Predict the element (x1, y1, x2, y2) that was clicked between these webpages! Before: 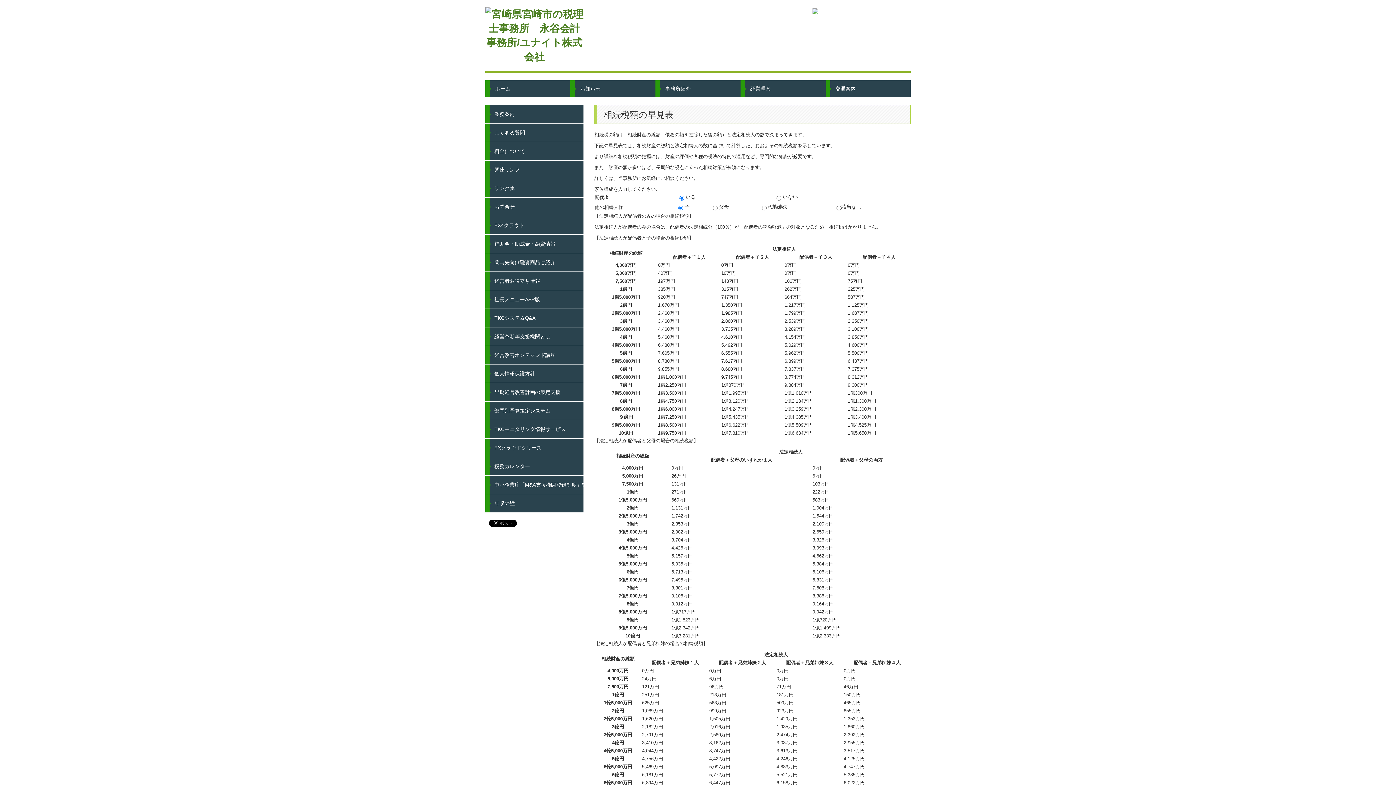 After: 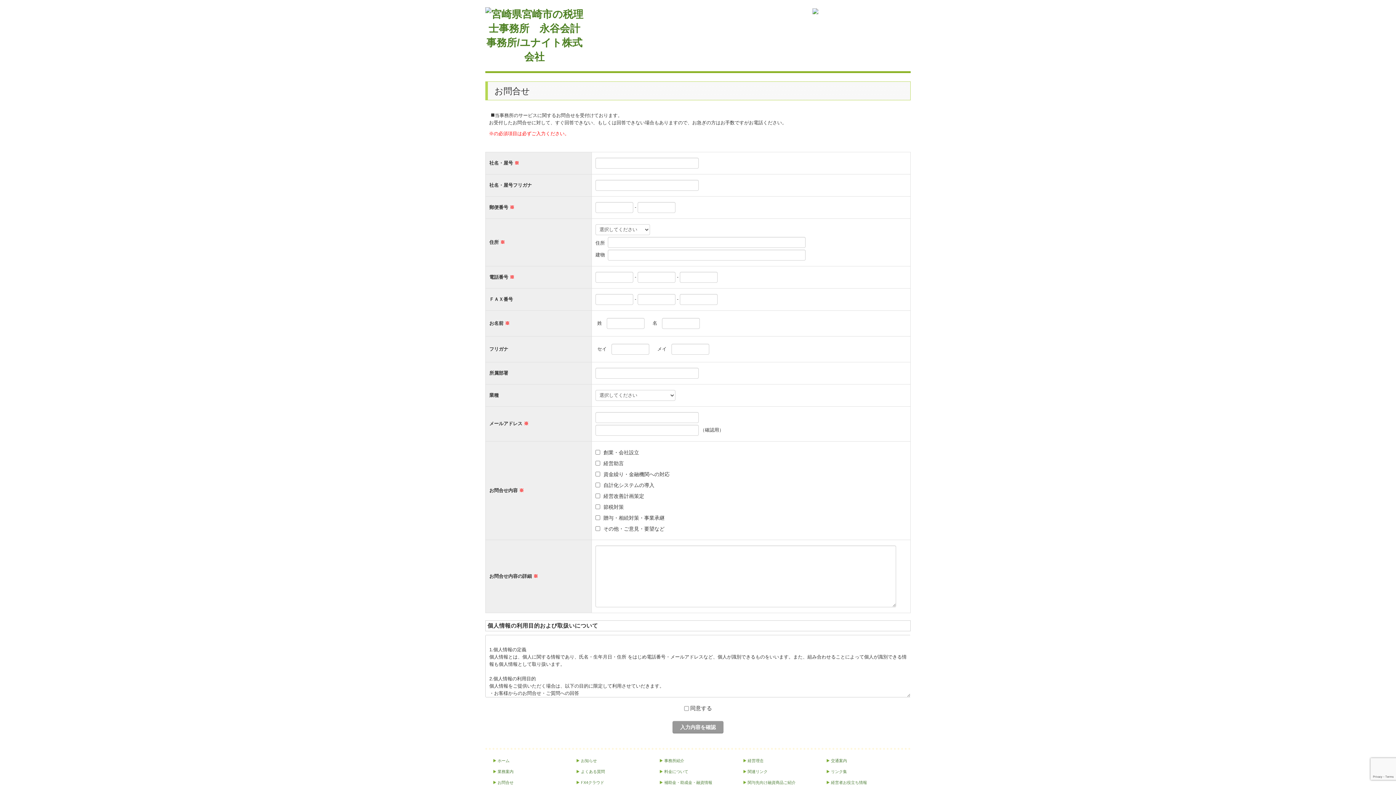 Action: bbox: (485, 197, 583, 216) label: お問合せ